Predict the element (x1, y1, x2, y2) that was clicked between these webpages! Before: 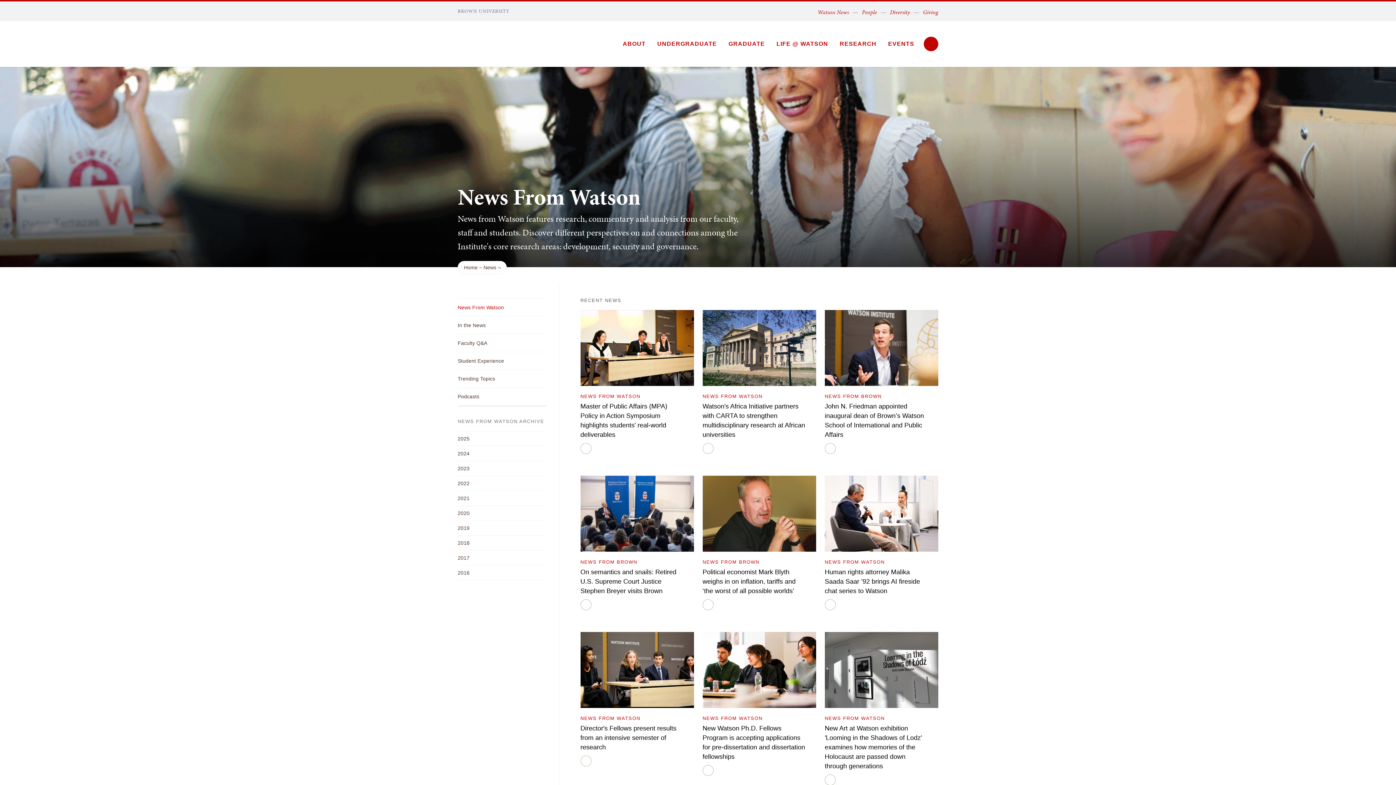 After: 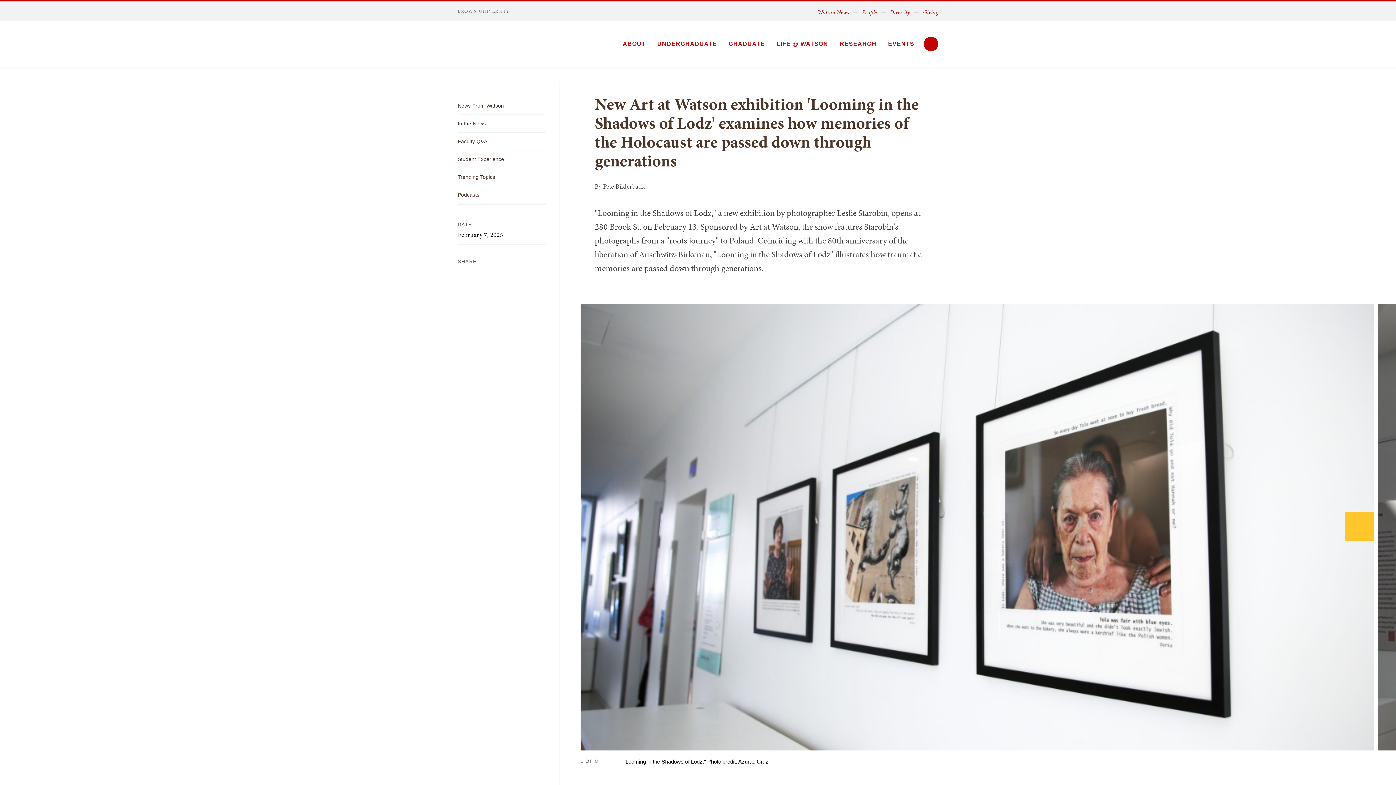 Action: label: New Art at Watson exhibition 'Looming in the Shadows of Lodz' examines how memories of the Holocaust are passed down through generations bbox: (824, 725, 922, 770)